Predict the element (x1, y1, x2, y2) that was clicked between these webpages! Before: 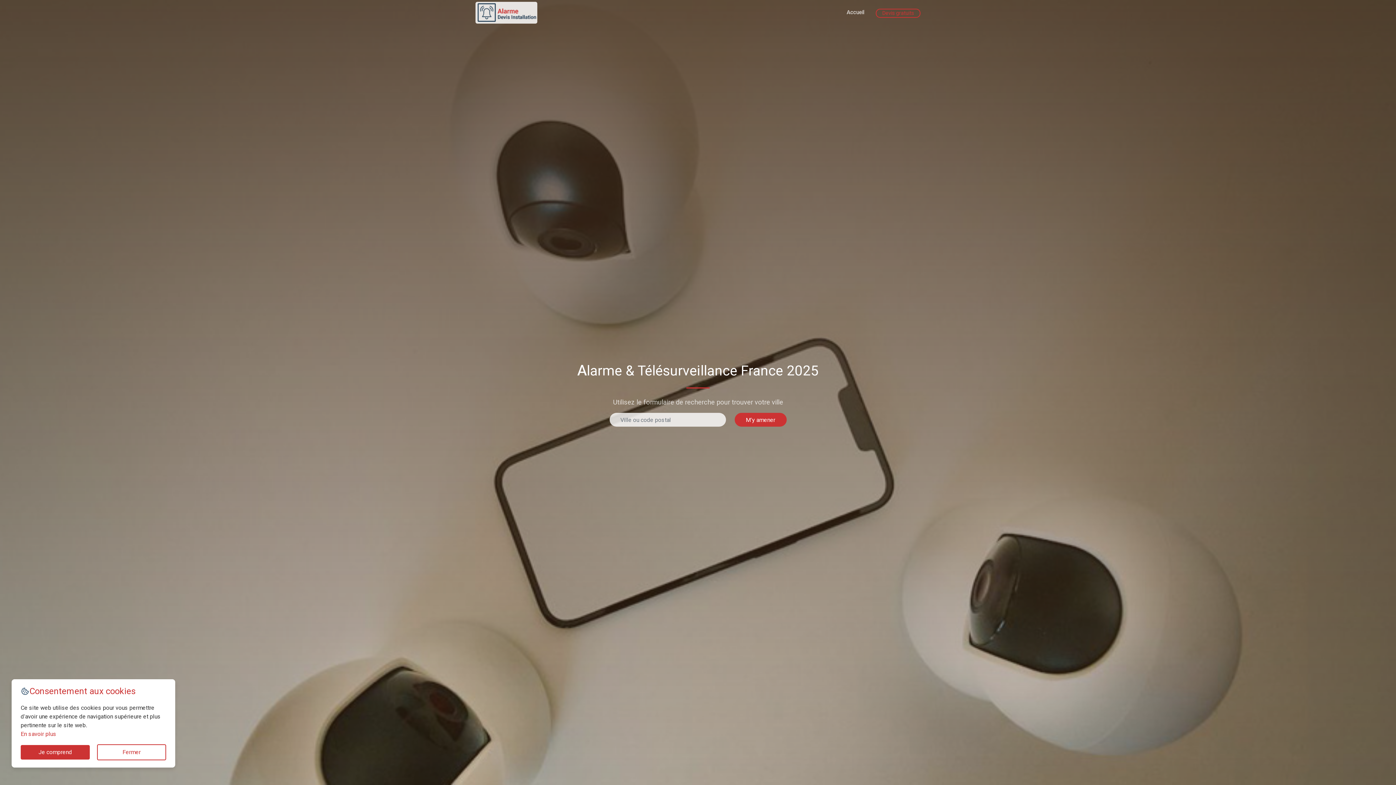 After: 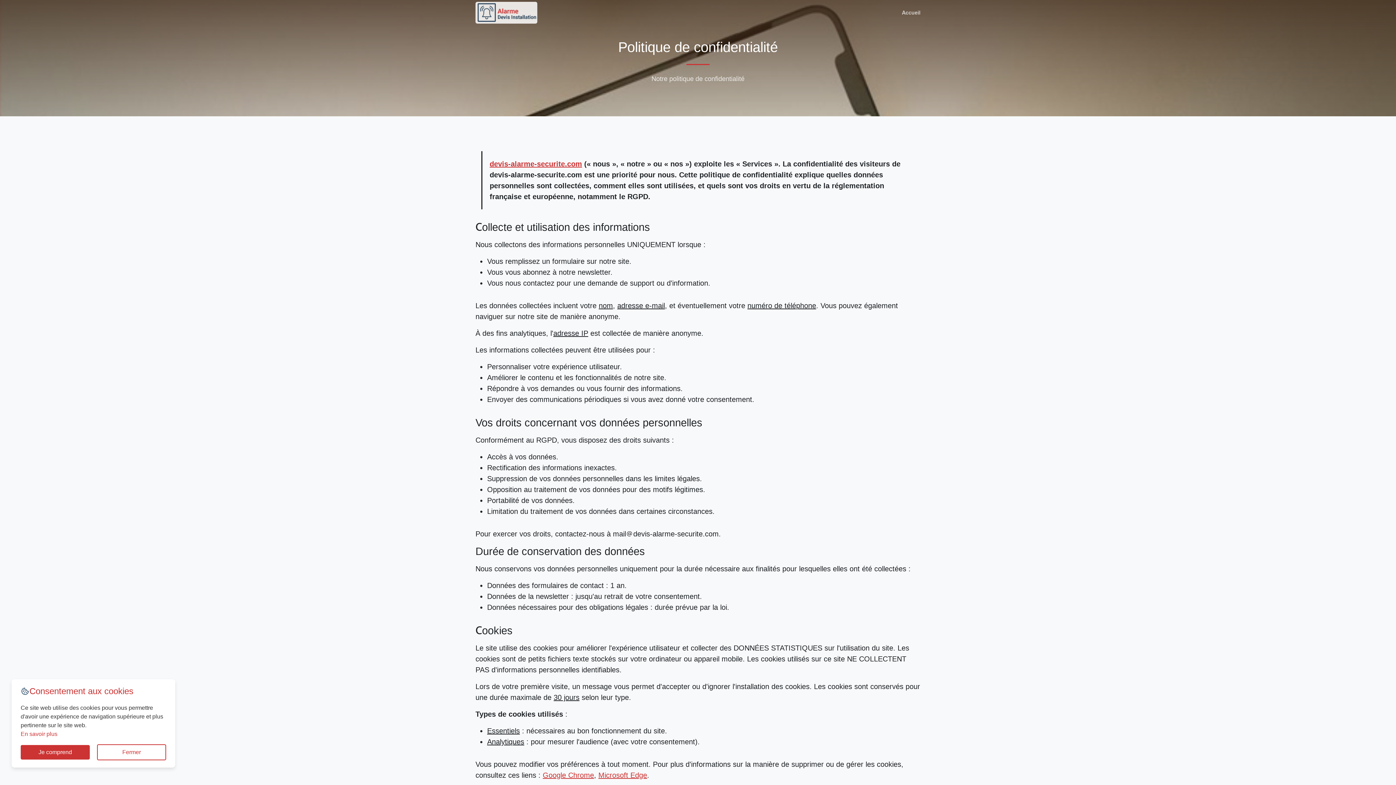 Action: bbox: (20, 730, 56, 737) label: En savoir plus